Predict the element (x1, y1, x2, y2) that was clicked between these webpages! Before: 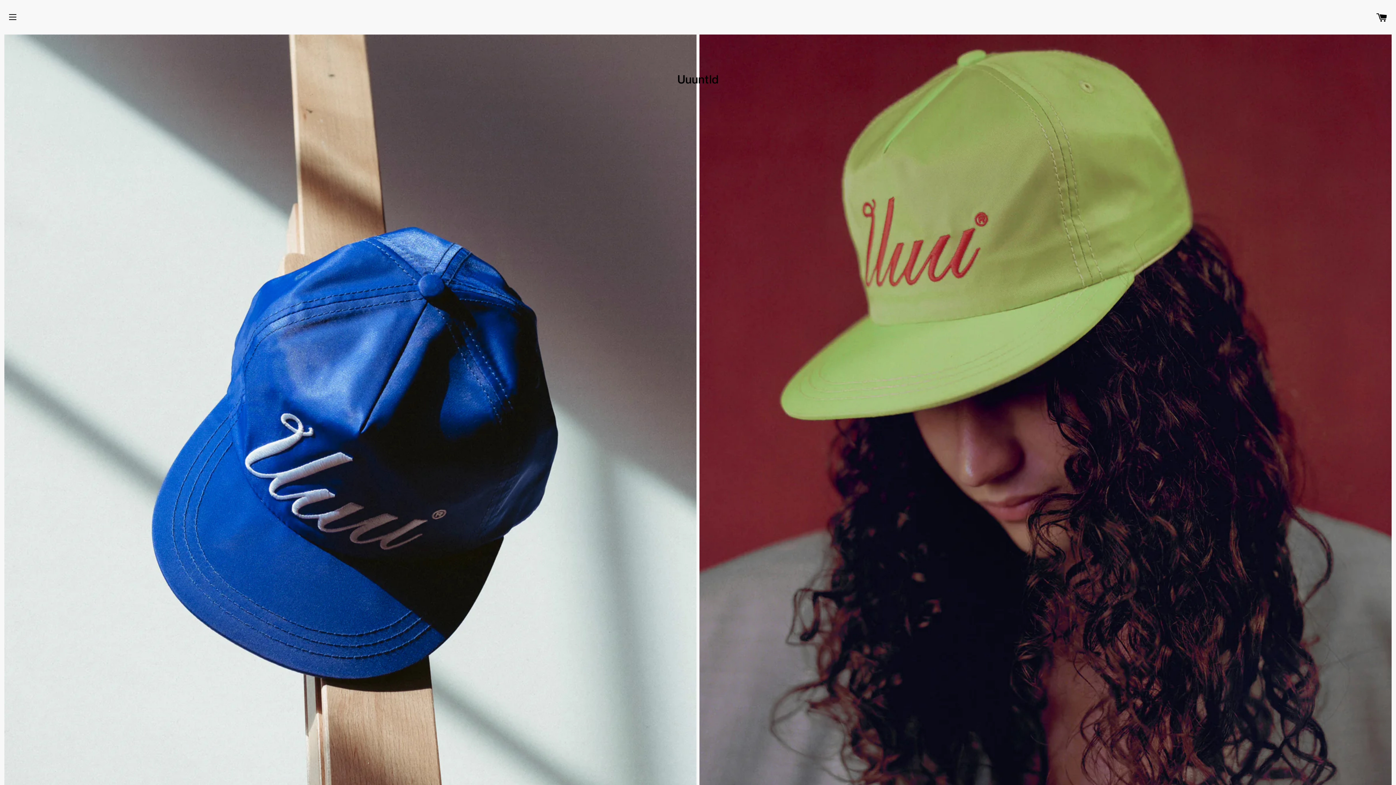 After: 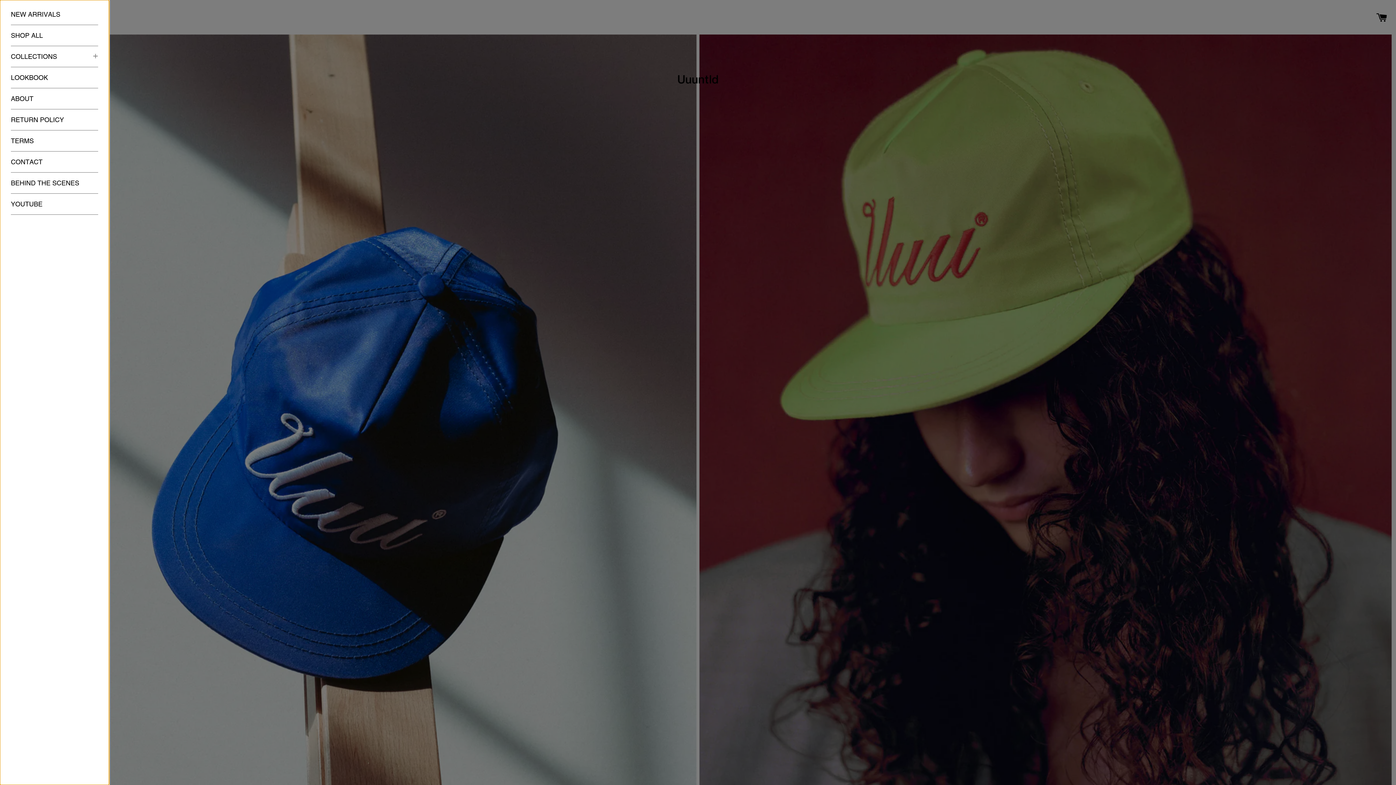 Action: bbox: (3, 8, 21, 26) label: SITE NAVIGATION